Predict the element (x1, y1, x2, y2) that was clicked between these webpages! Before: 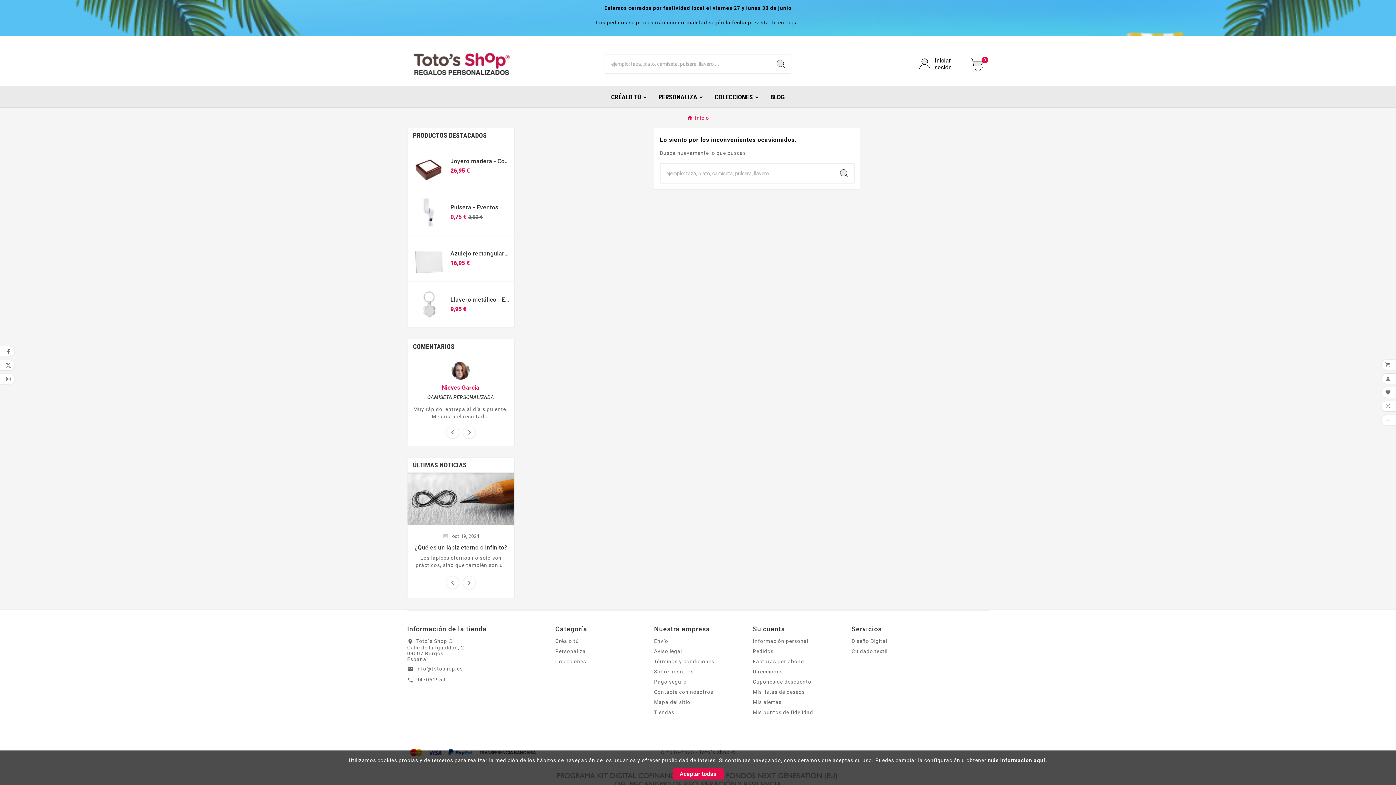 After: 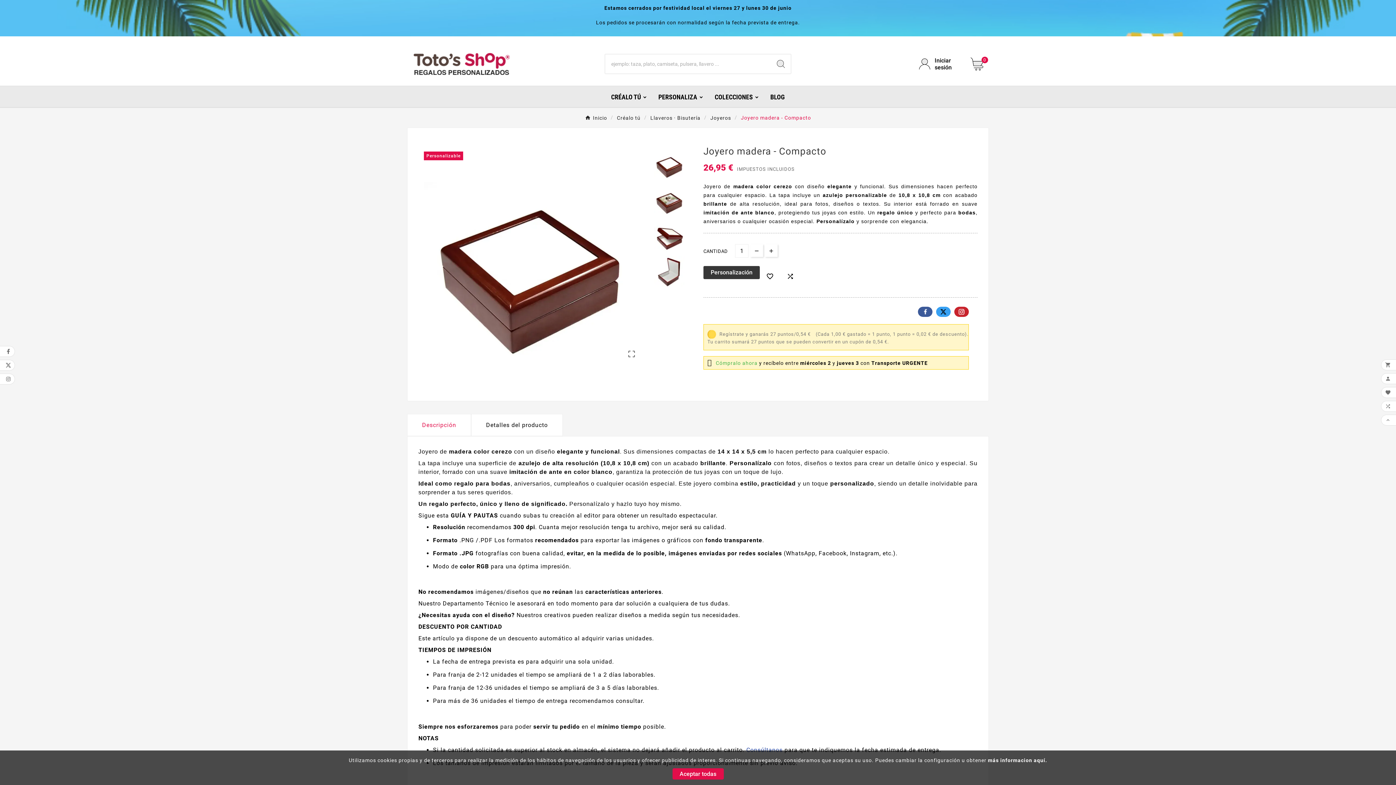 Action: bbox: (413, 150, 445, 181)